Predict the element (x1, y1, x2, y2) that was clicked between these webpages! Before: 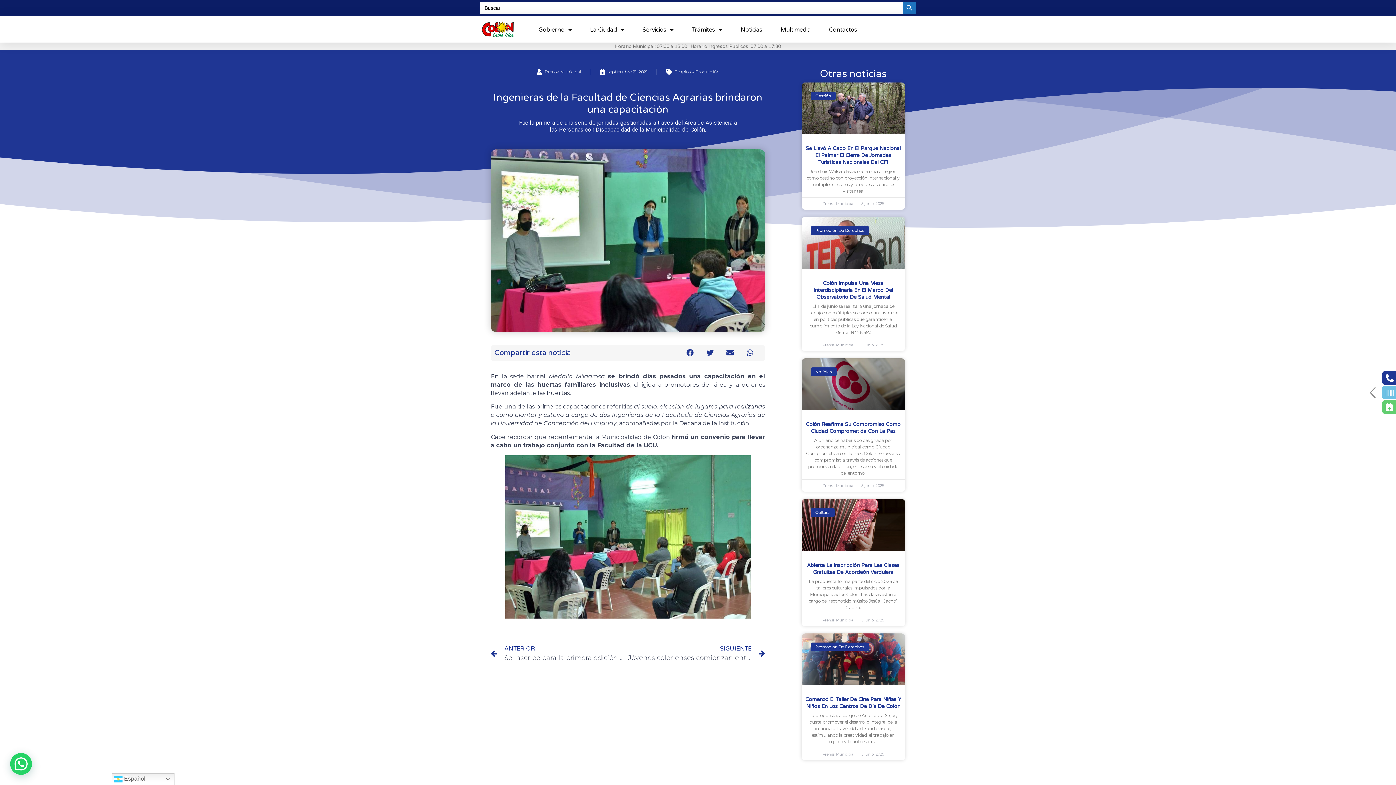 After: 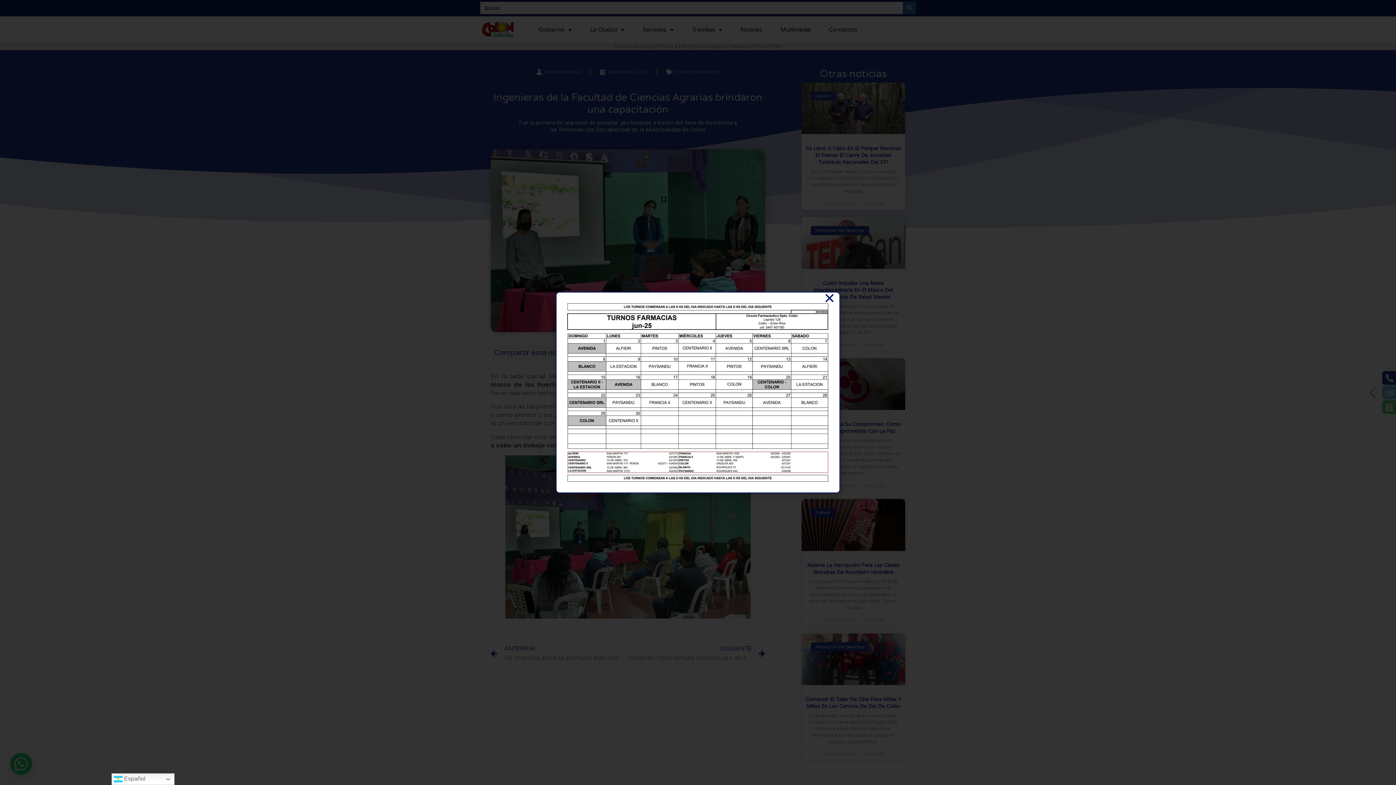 Action: bbox: (1382, 400, 1396, 414)